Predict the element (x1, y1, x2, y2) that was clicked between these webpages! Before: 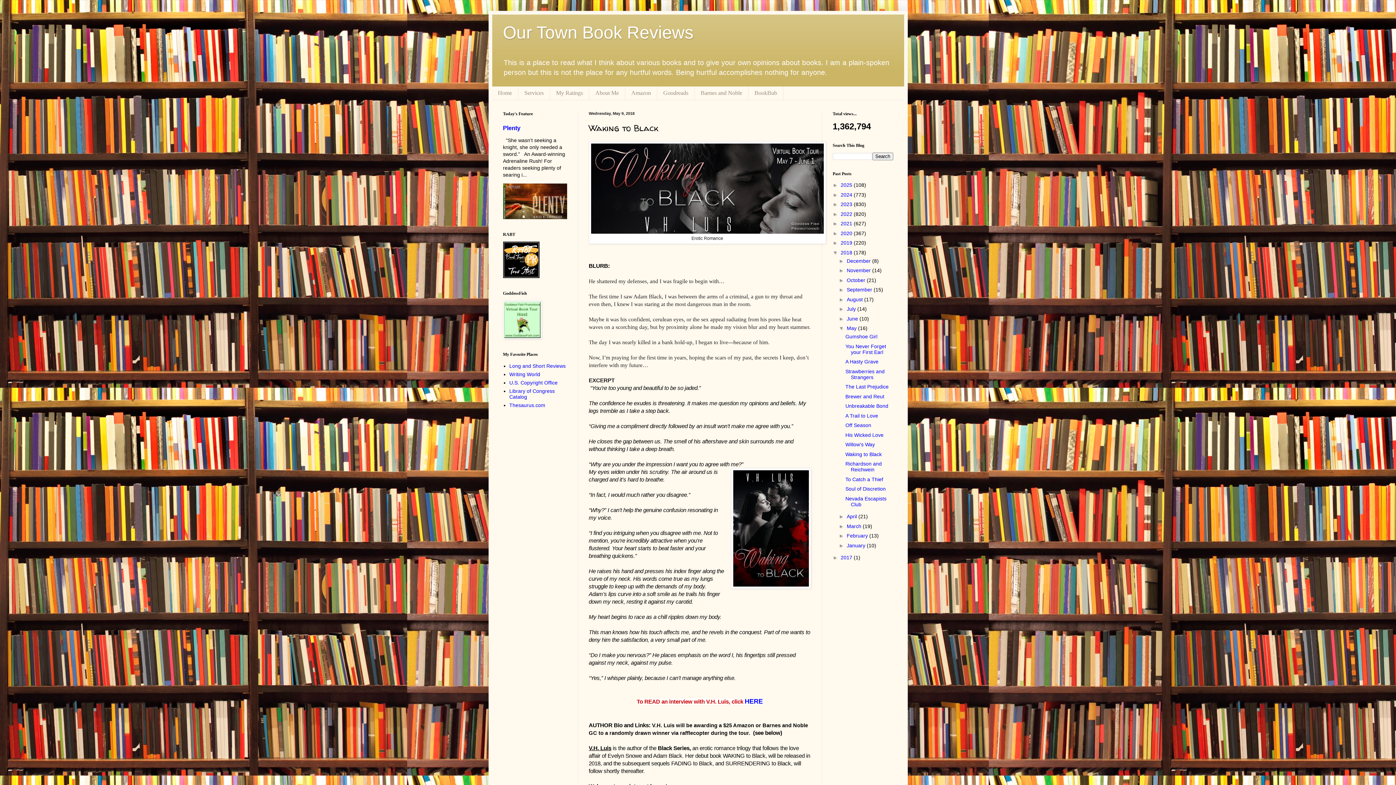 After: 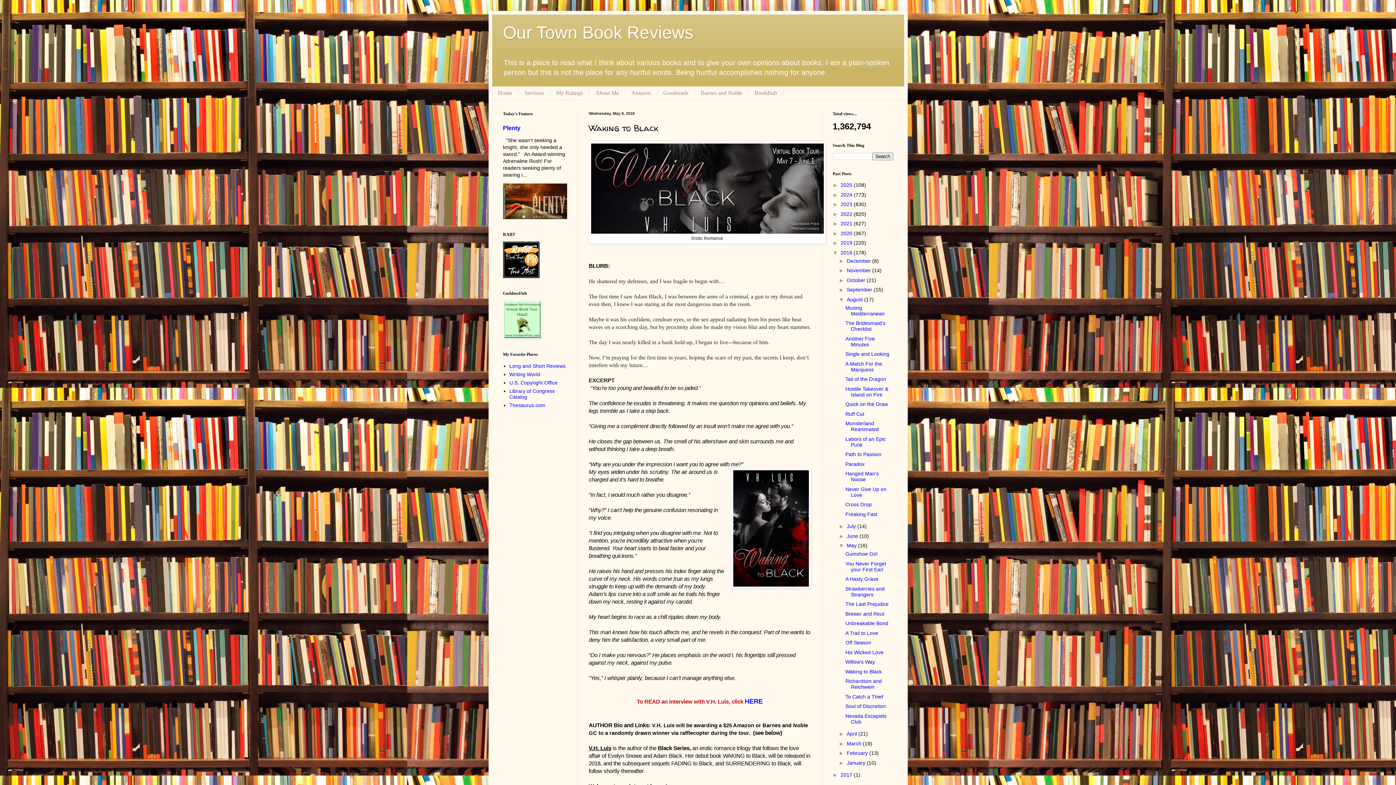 Action: label: ►   bbox: (839, 296, 847, 302)